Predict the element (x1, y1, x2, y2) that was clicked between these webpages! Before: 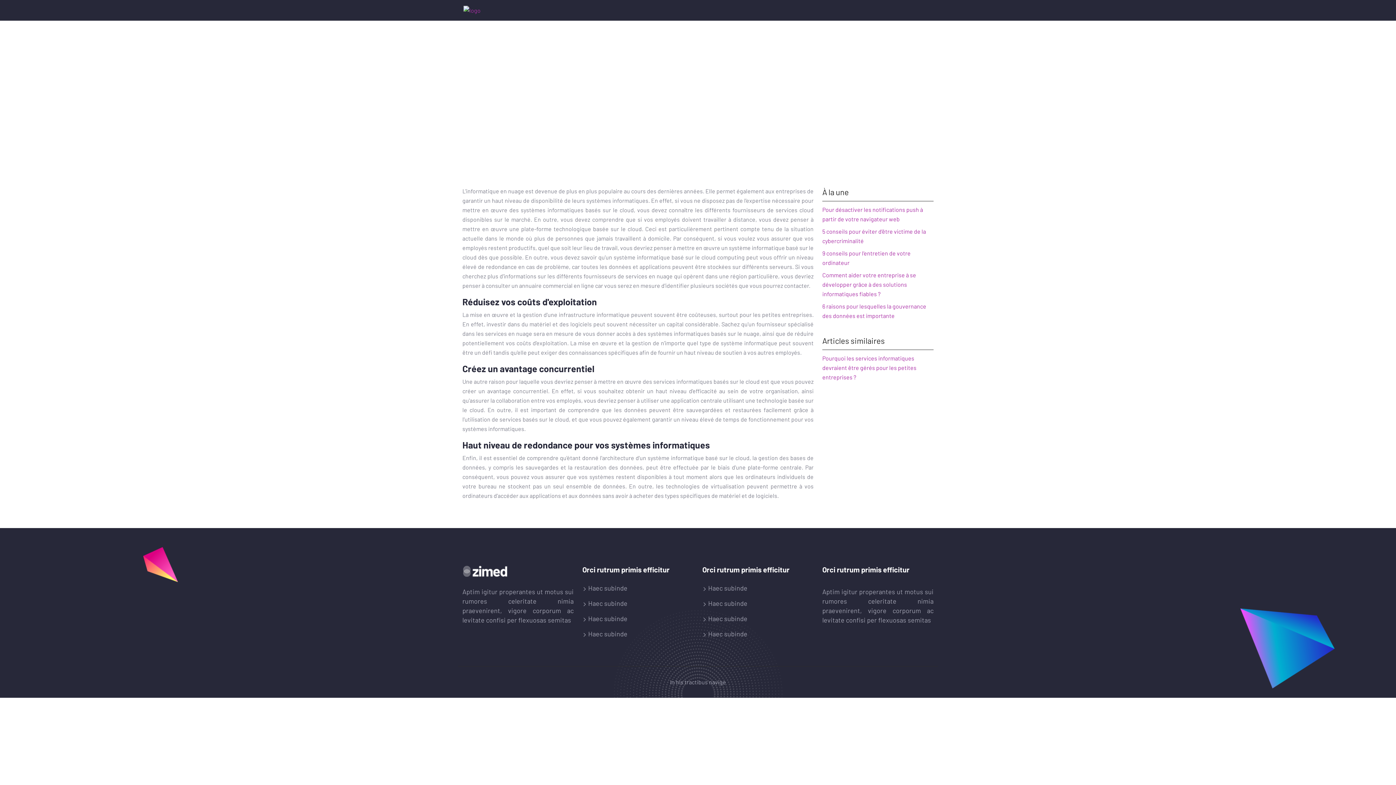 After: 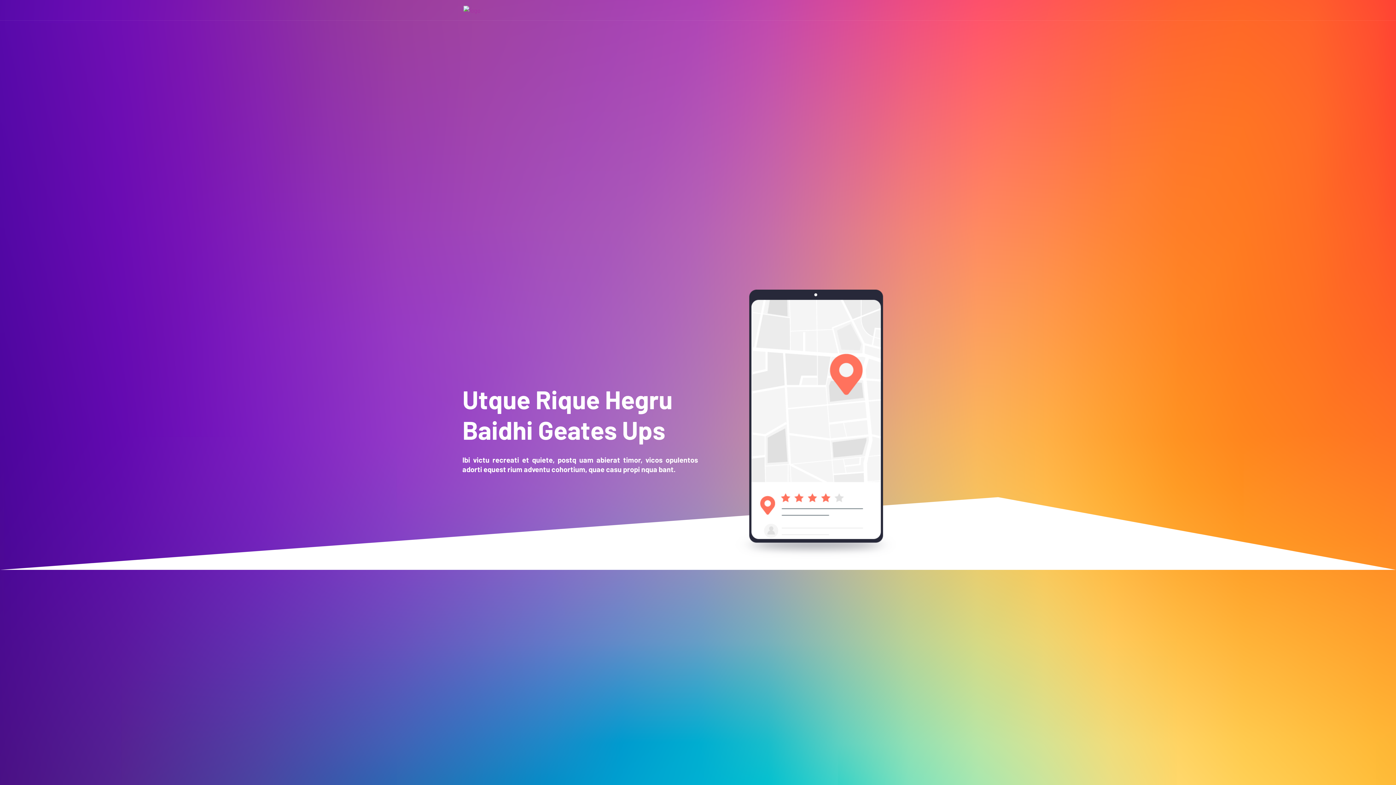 Action: bbox: (463, 5, 480, 15)